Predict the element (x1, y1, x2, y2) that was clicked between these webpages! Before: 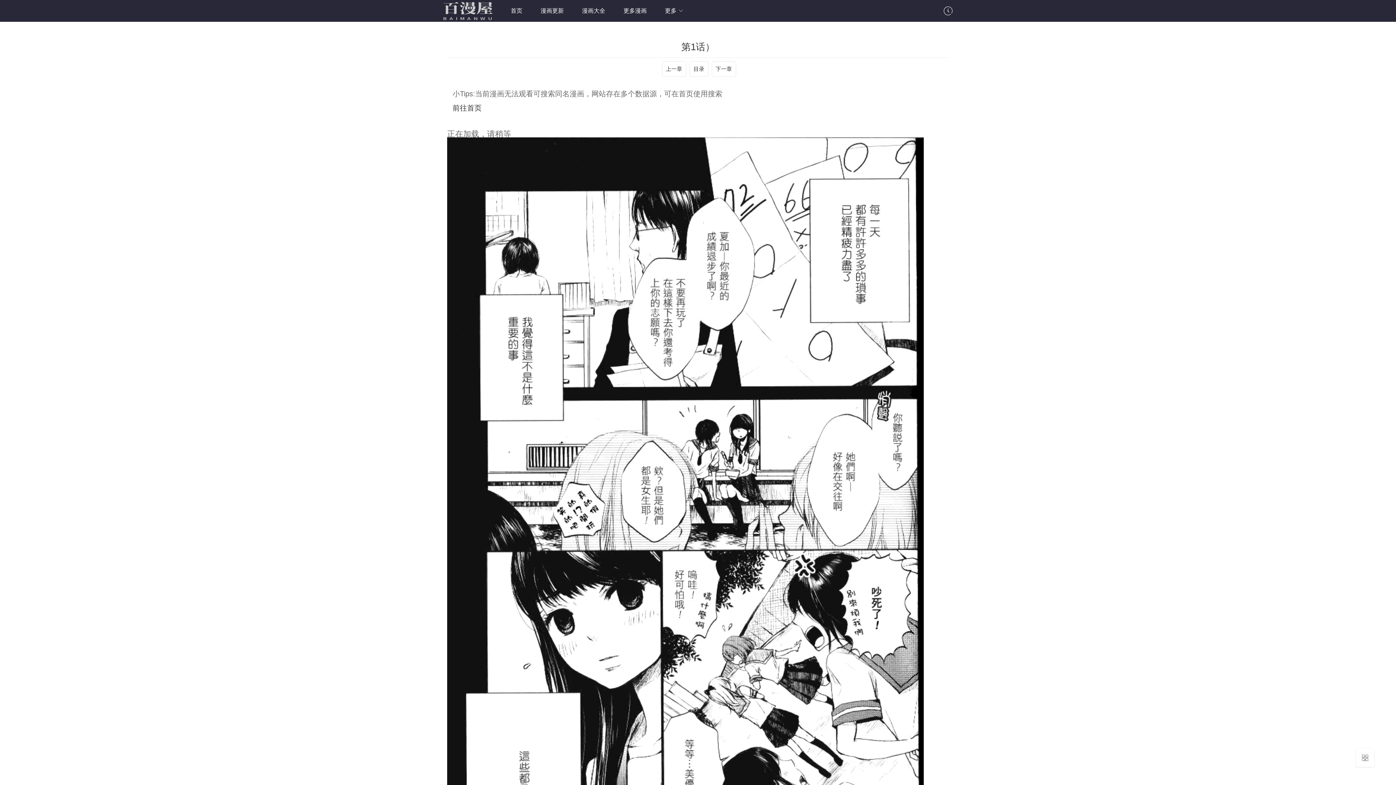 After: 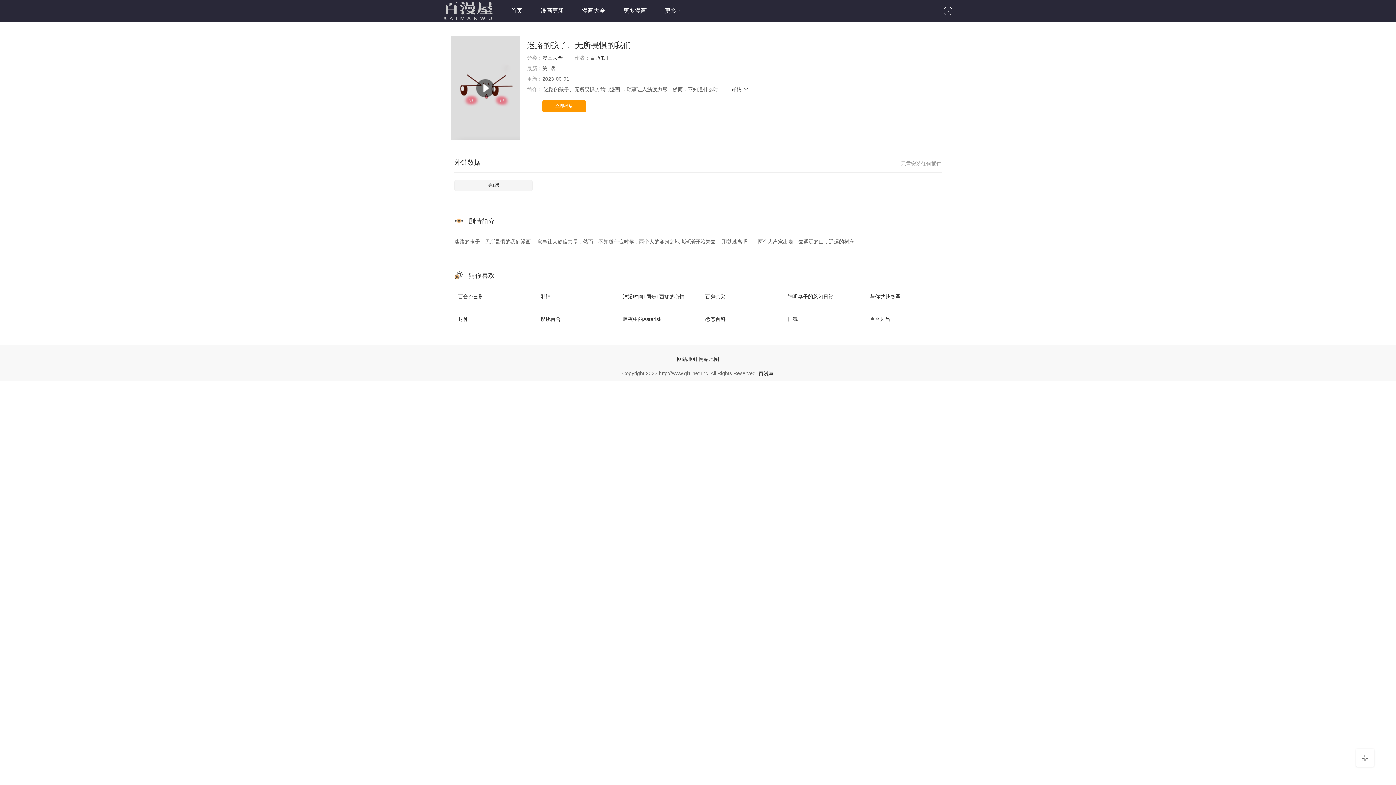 Action: bbox: (689, 61, 708, 76) label: 目录